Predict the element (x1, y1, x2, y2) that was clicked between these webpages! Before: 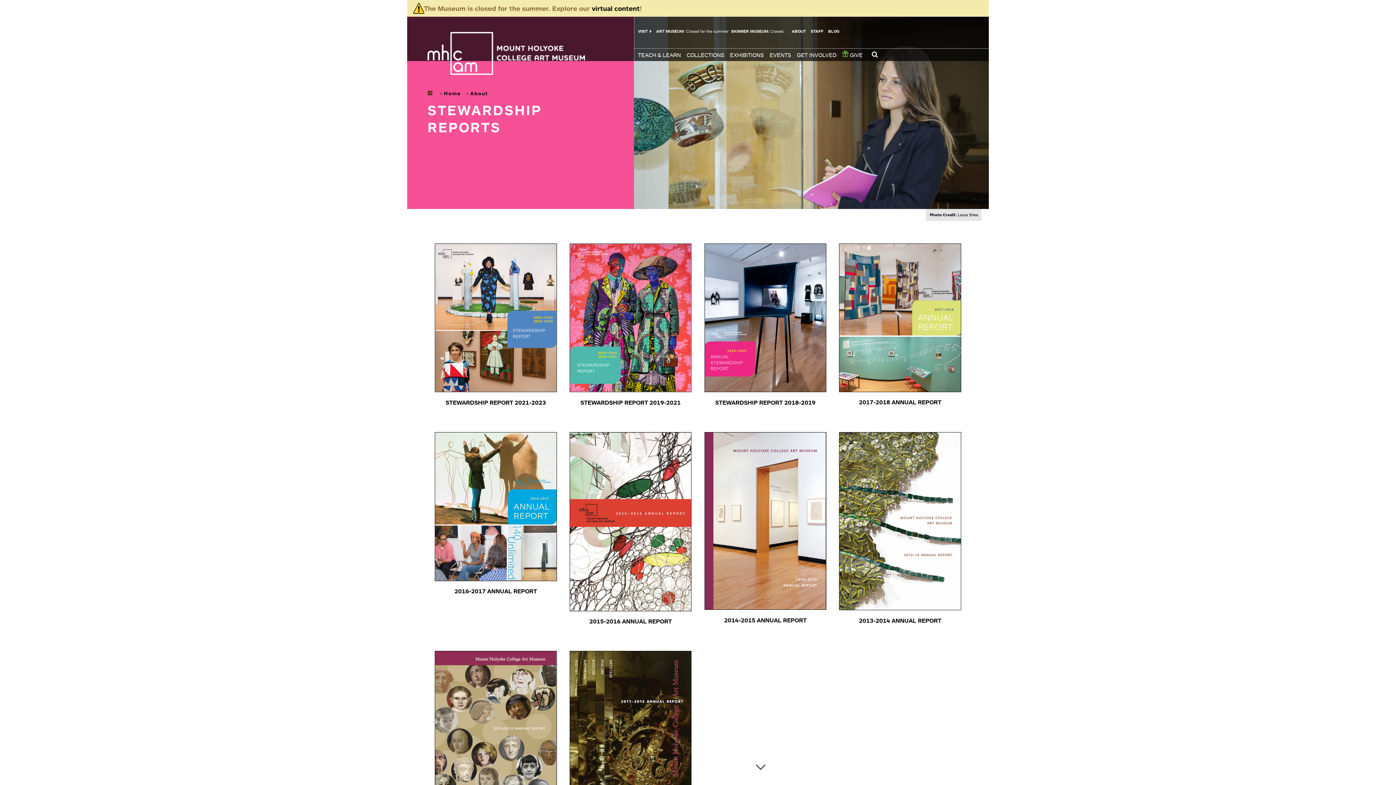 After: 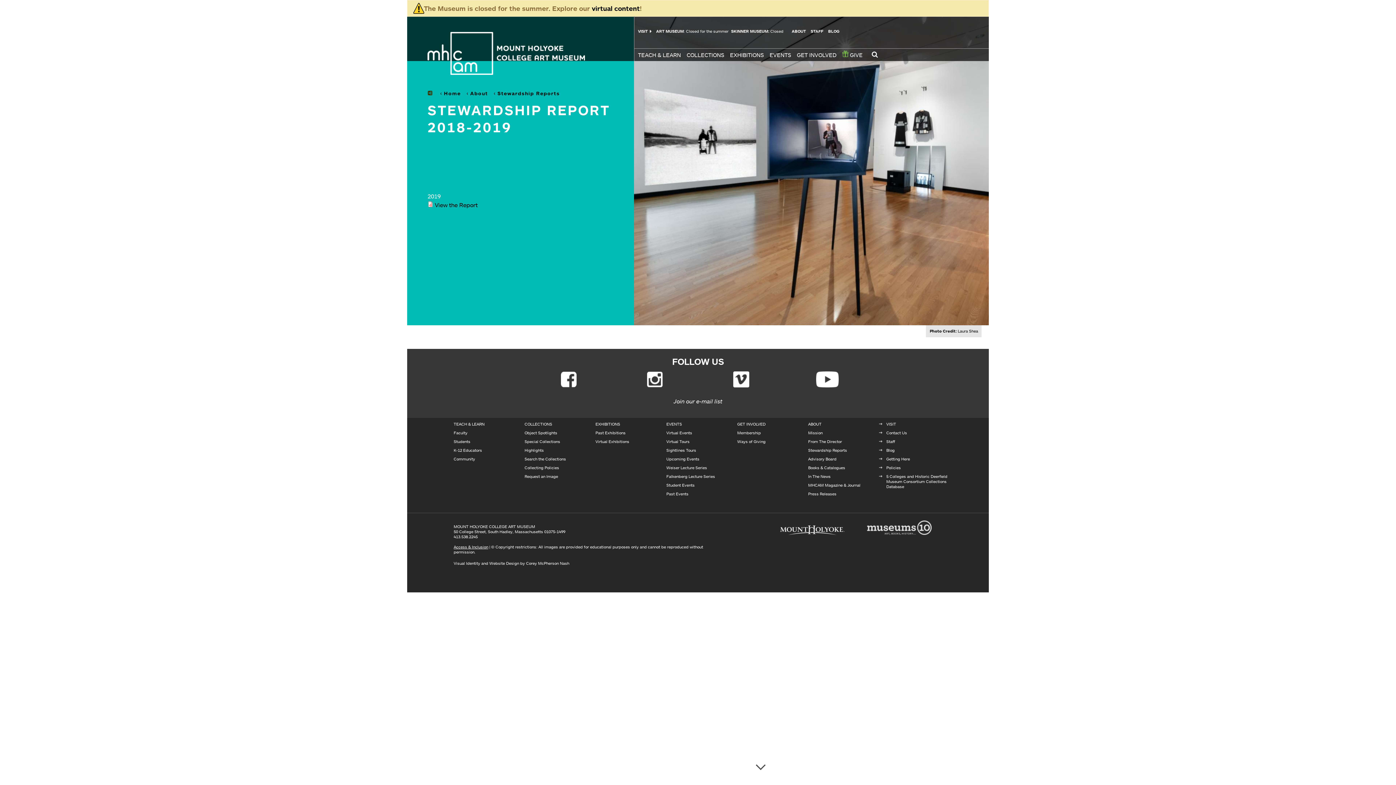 Action: label: STEWARDSHIP REPORT 2018-2019 bbox: (715, 399, 815, 406)